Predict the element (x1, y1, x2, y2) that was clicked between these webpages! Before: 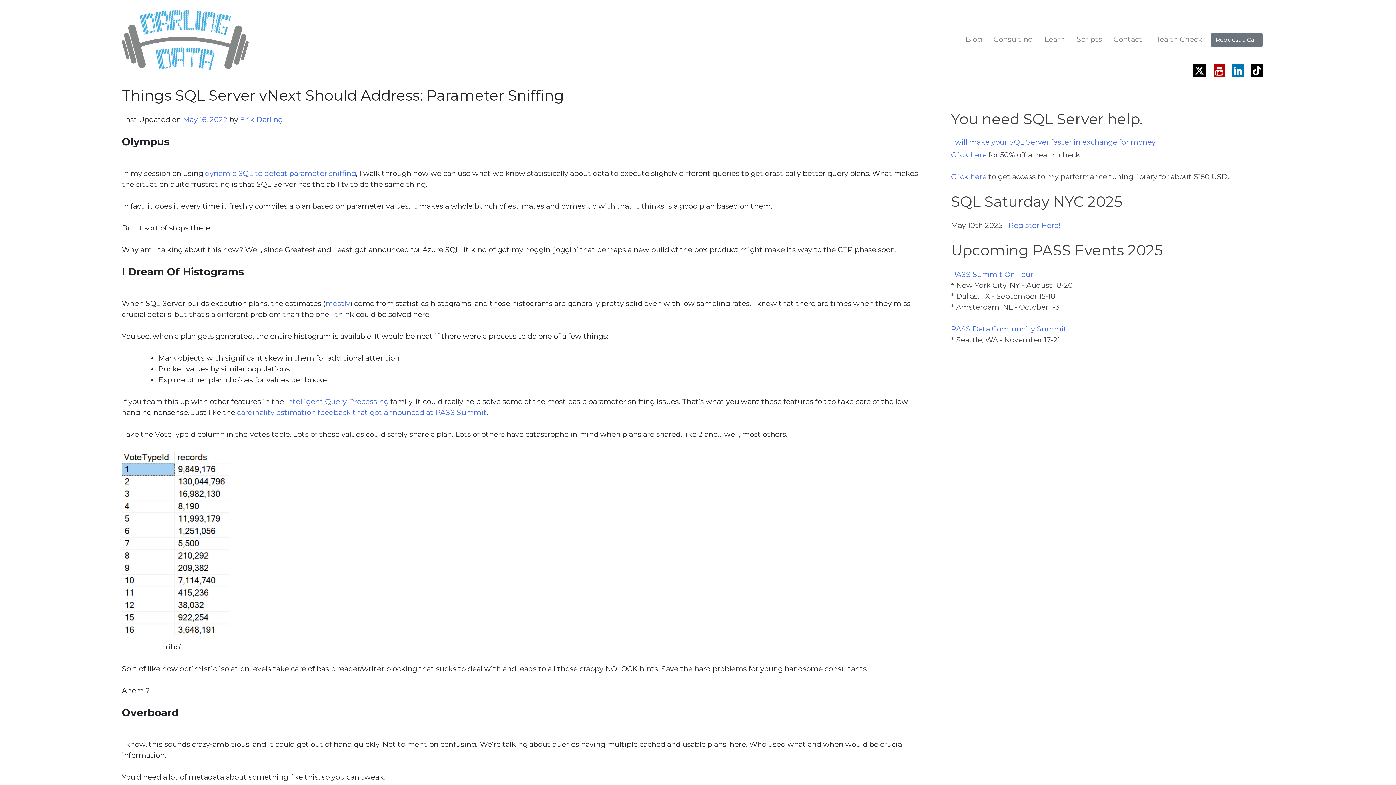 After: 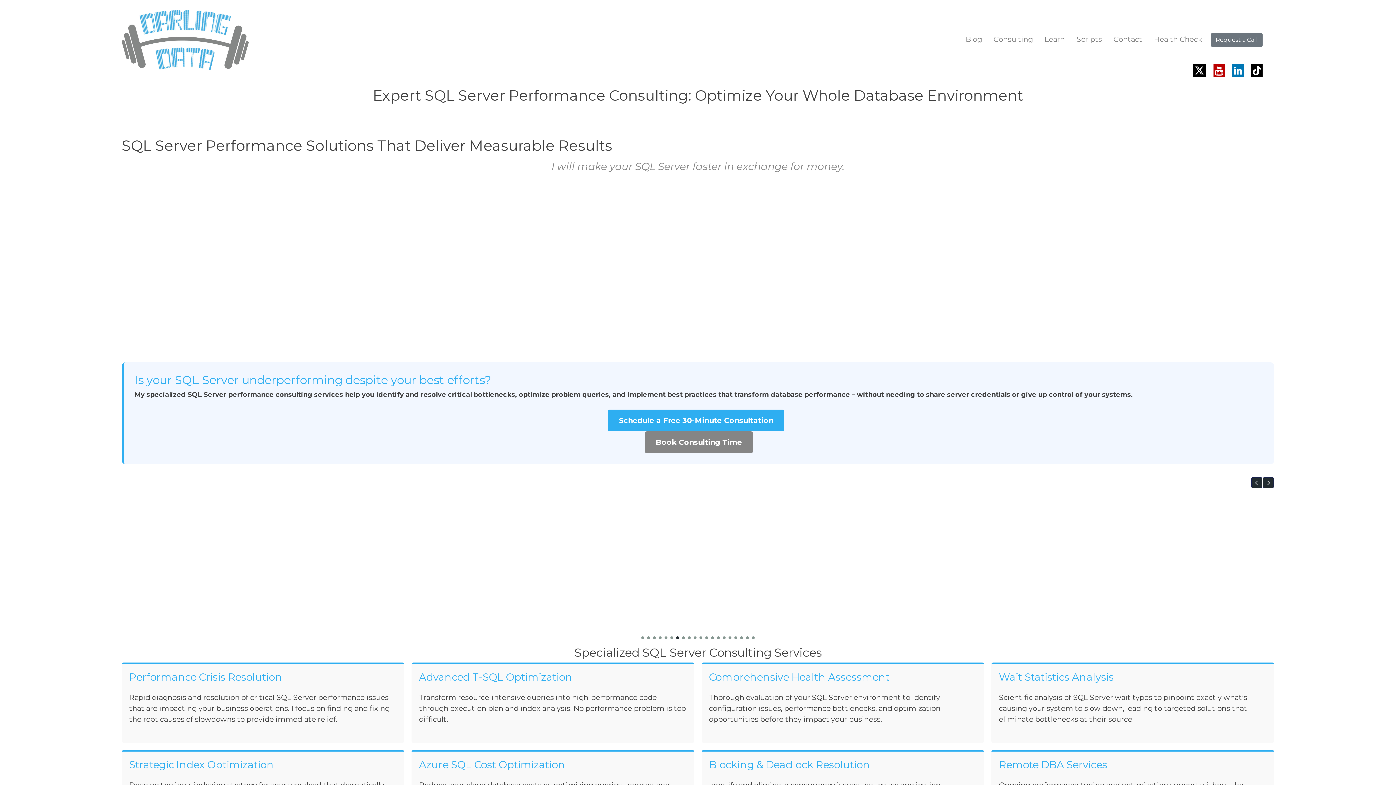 Action: bbox: (990, 33, 1041, 45) label: Consulting